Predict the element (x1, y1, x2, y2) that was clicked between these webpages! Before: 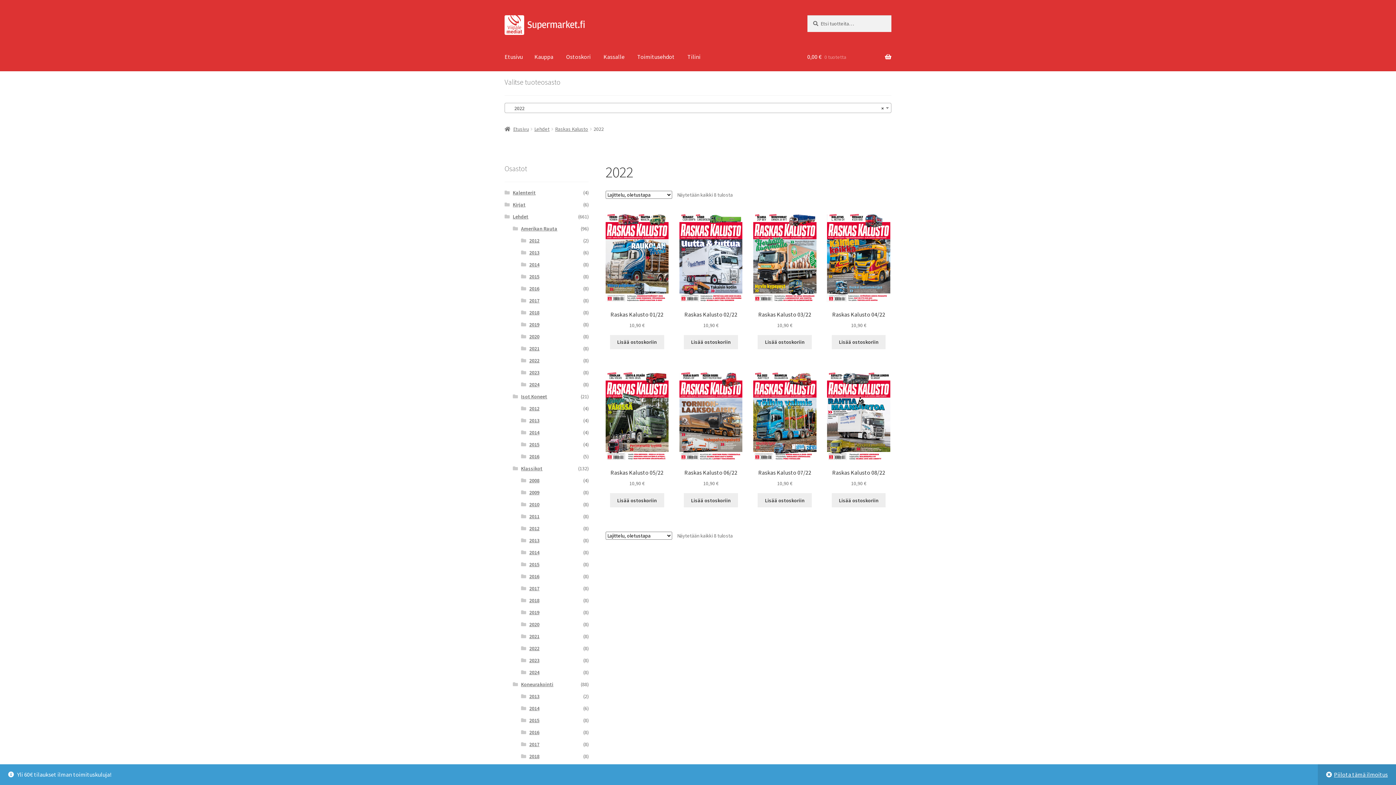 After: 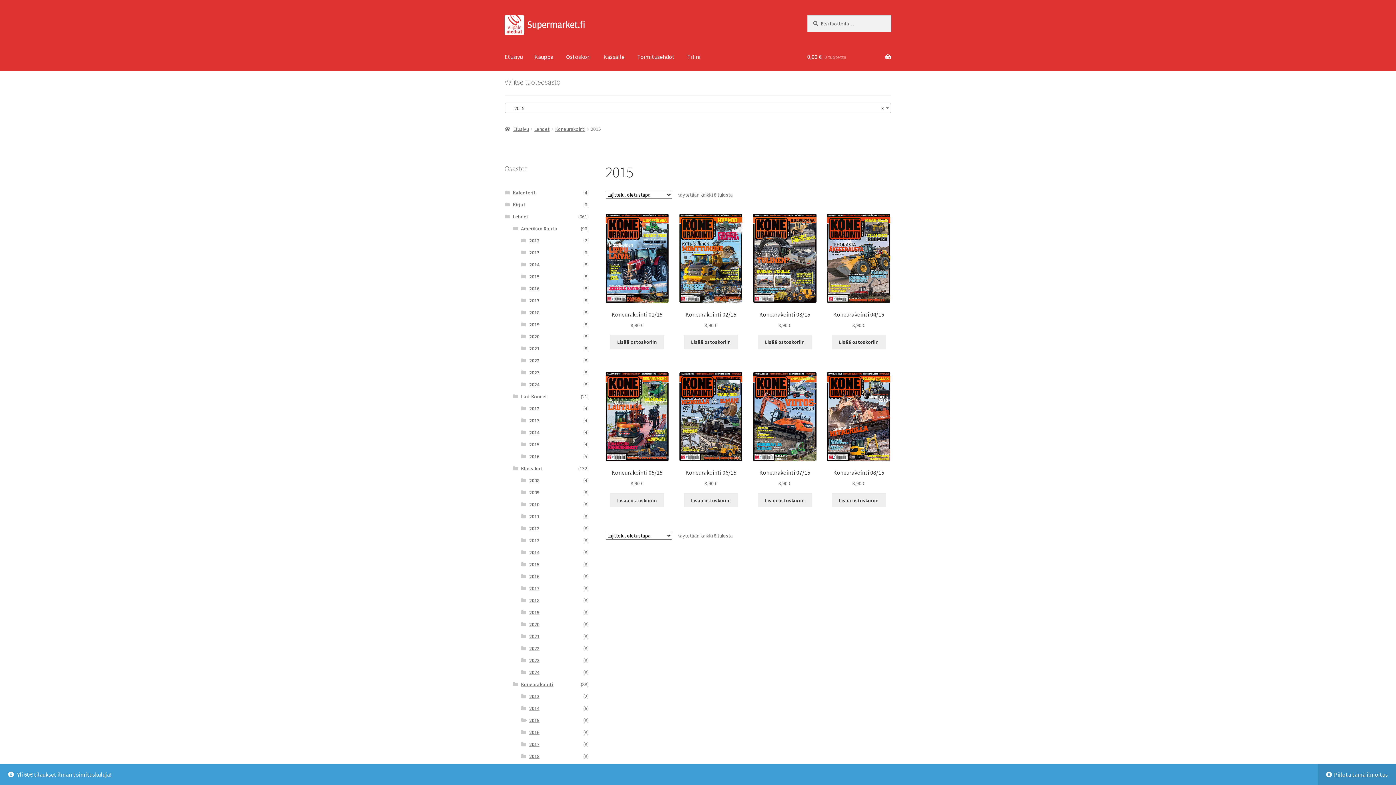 Action: label: 2015 bbox: (529, 717, 539, 723)